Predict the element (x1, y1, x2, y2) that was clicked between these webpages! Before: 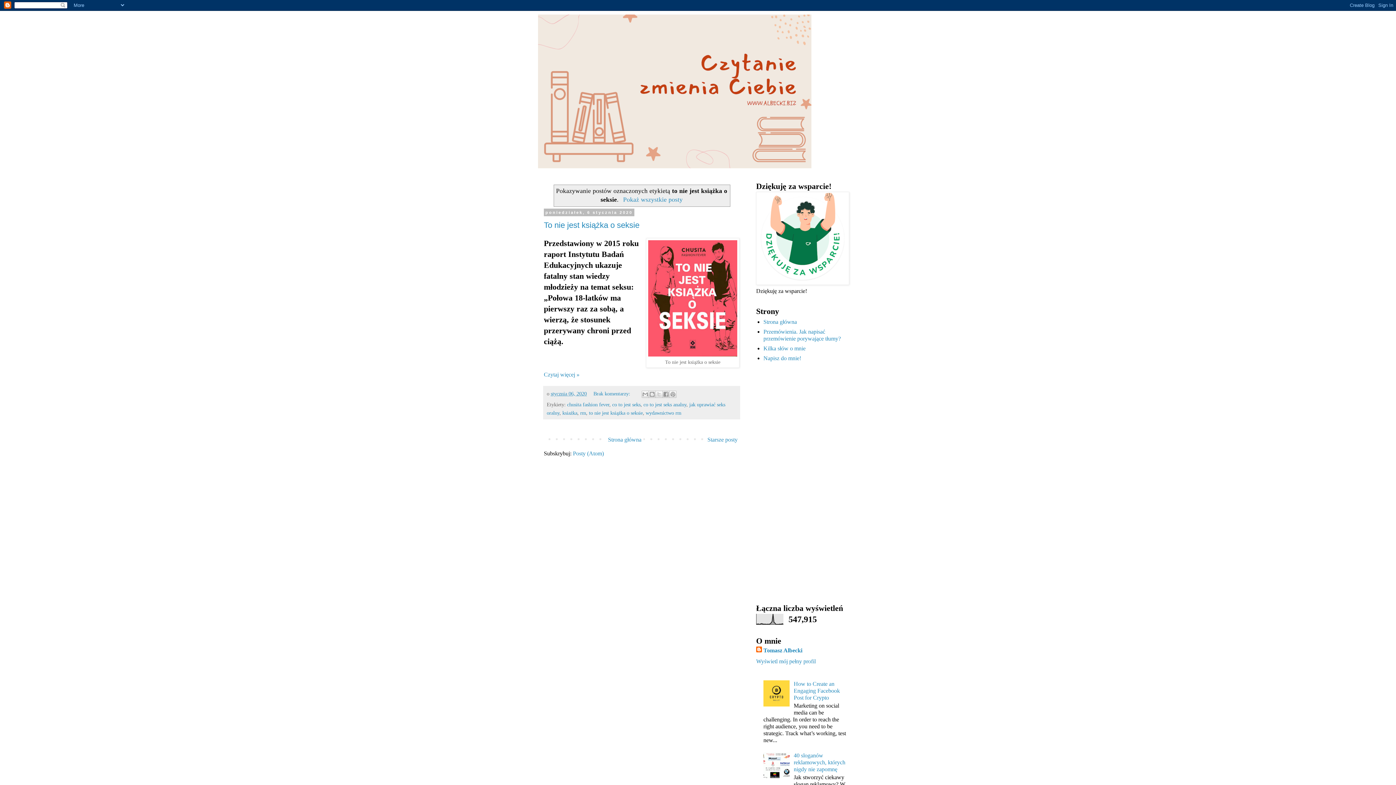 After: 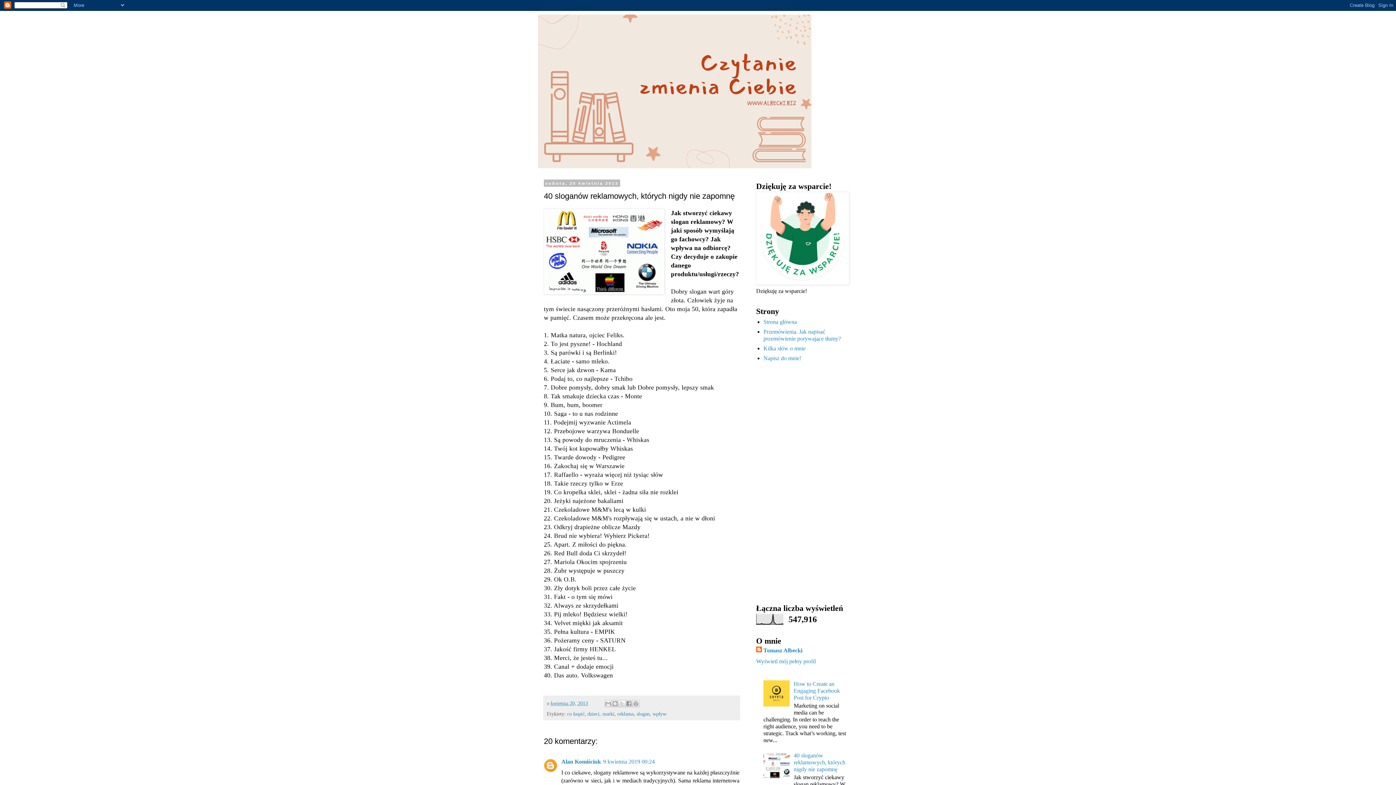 Action: label: 40 sloganów reklamowych, których nigdy nie zapomnę bbox: (793, 752, 845, 772)